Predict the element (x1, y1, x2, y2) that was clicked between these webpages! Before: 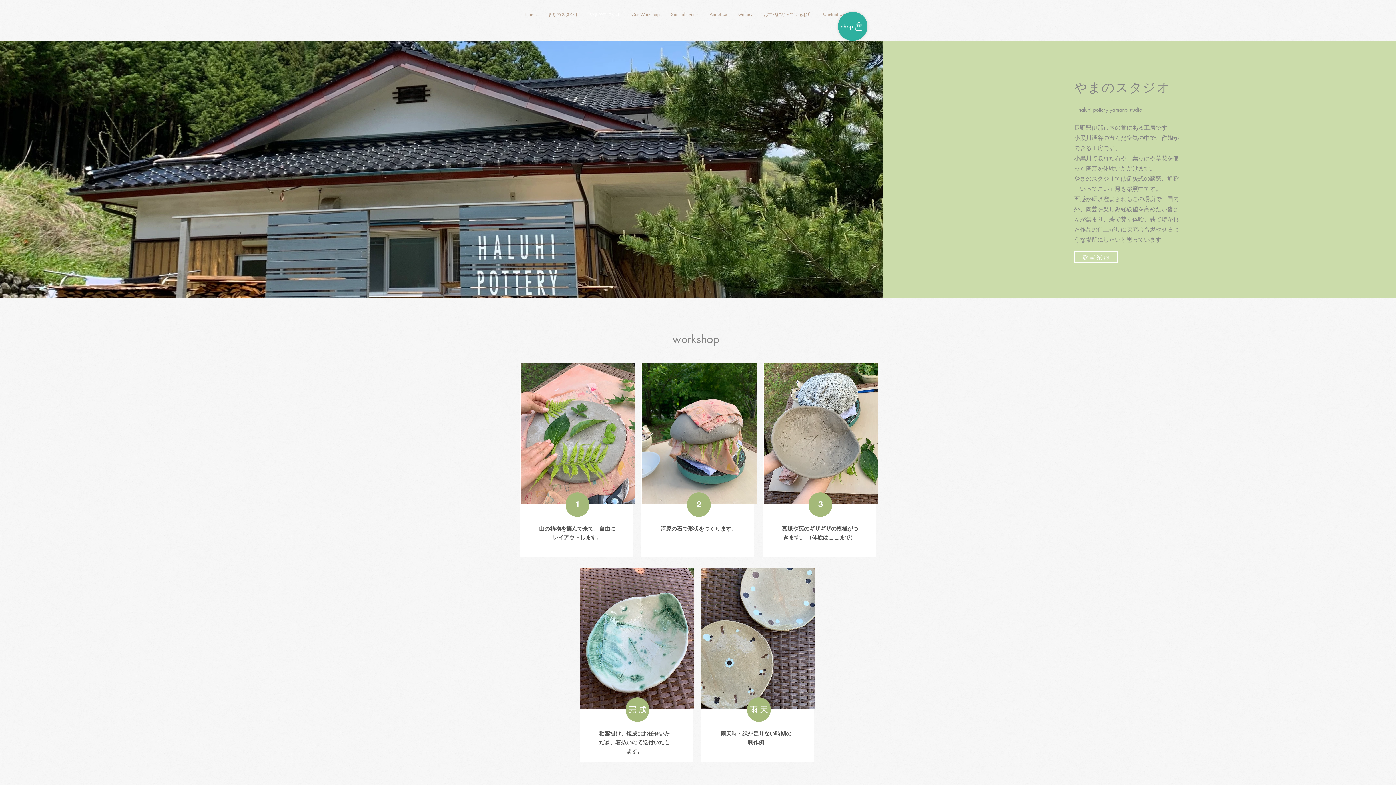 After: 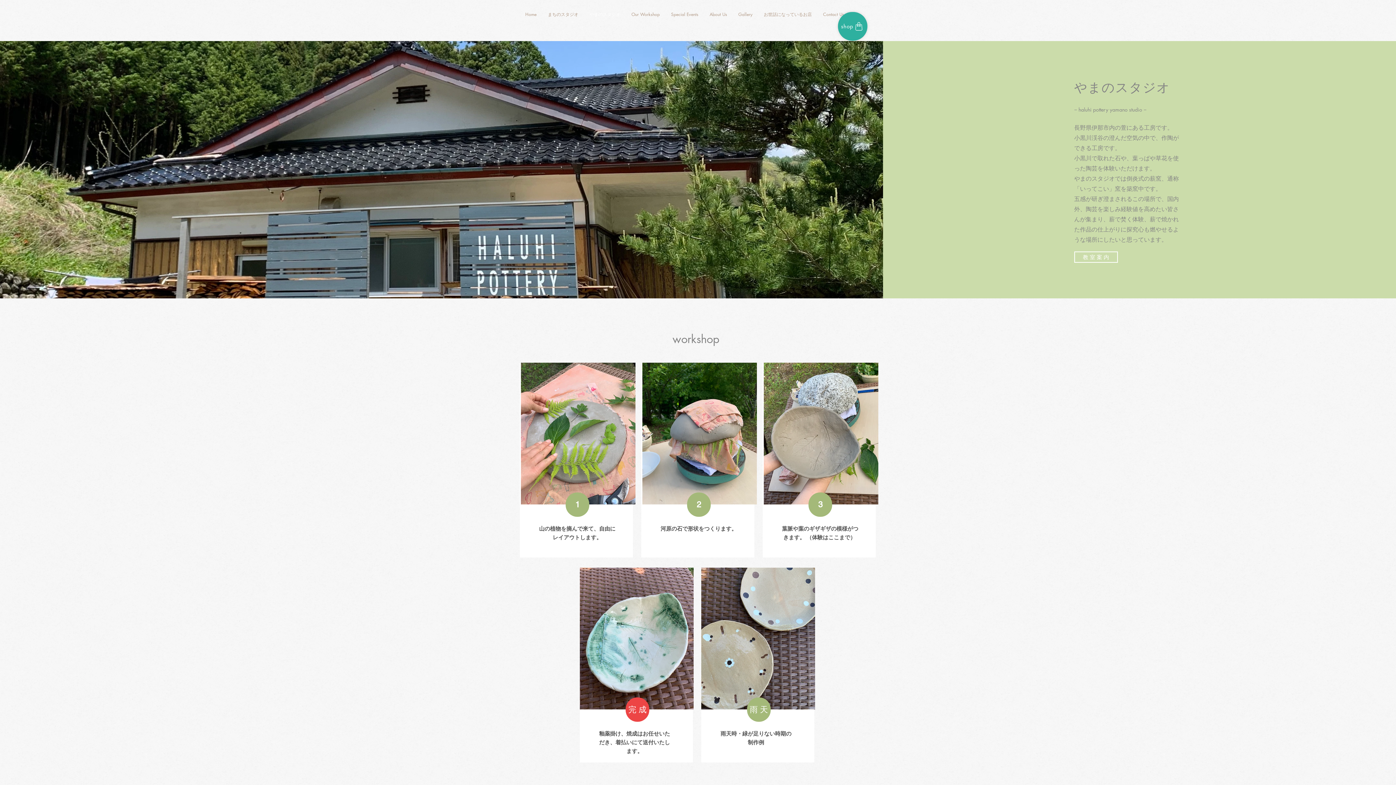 Action: bbox: (625, 697, 649, 722) label: 完 成